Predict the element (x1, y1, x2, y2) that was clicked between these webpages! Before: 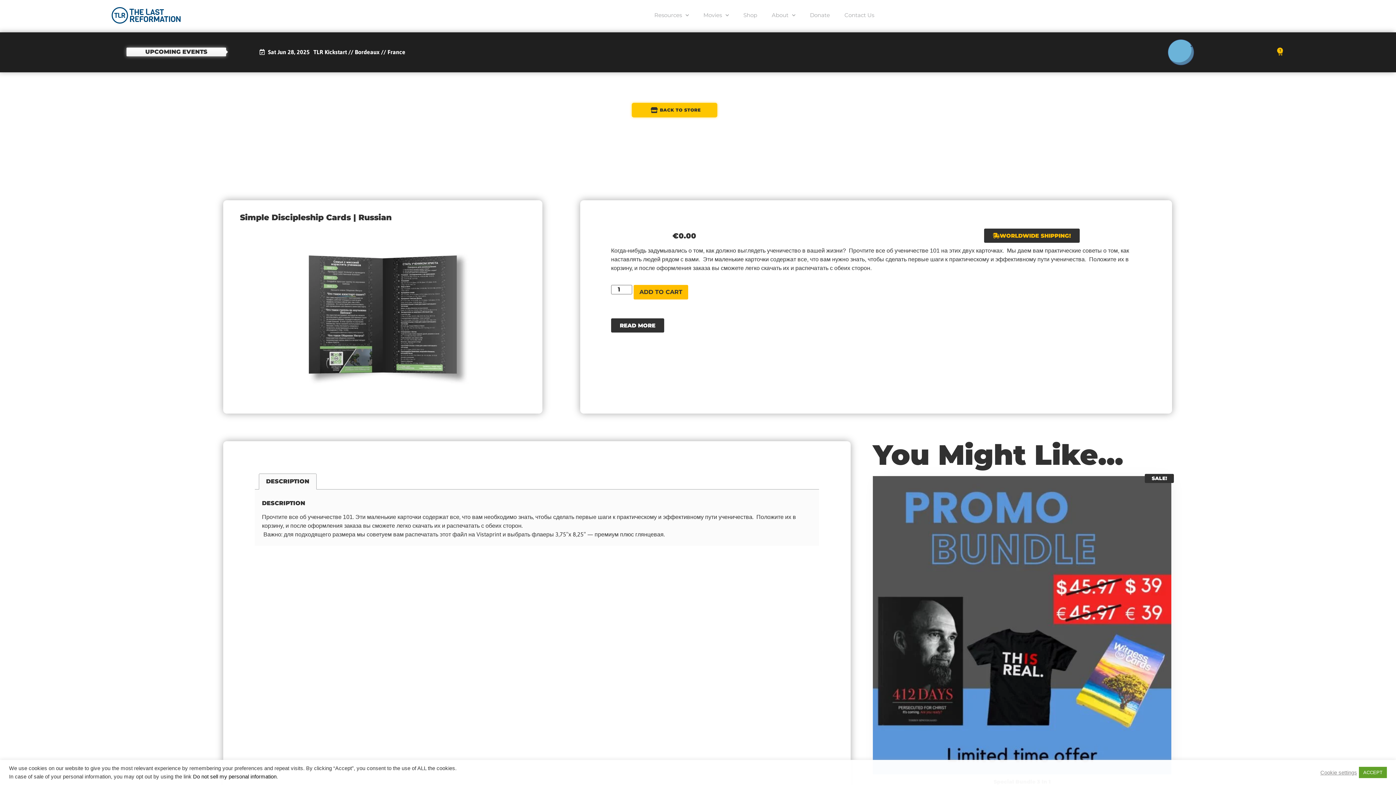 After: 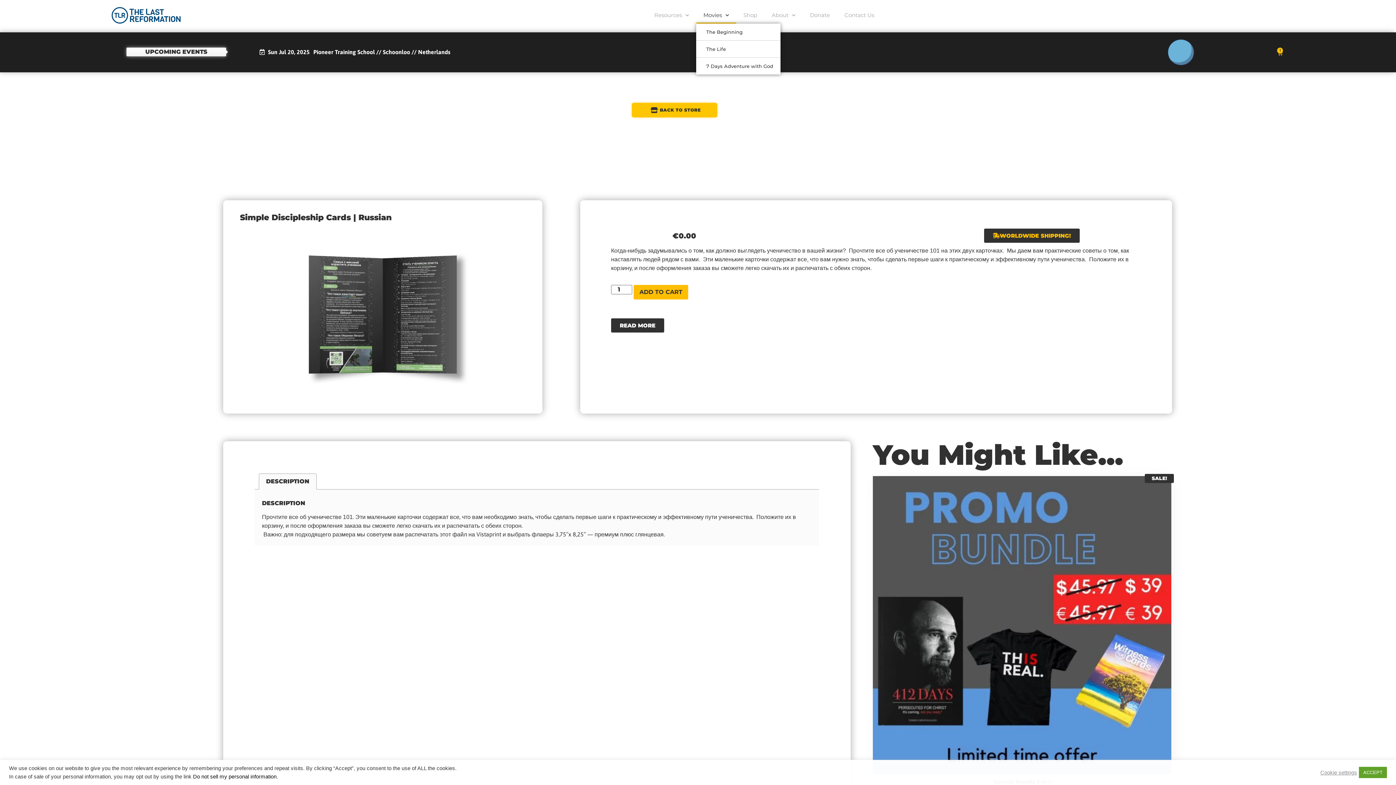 Action: label: Movies bbox: (696, 7, 736, 23)